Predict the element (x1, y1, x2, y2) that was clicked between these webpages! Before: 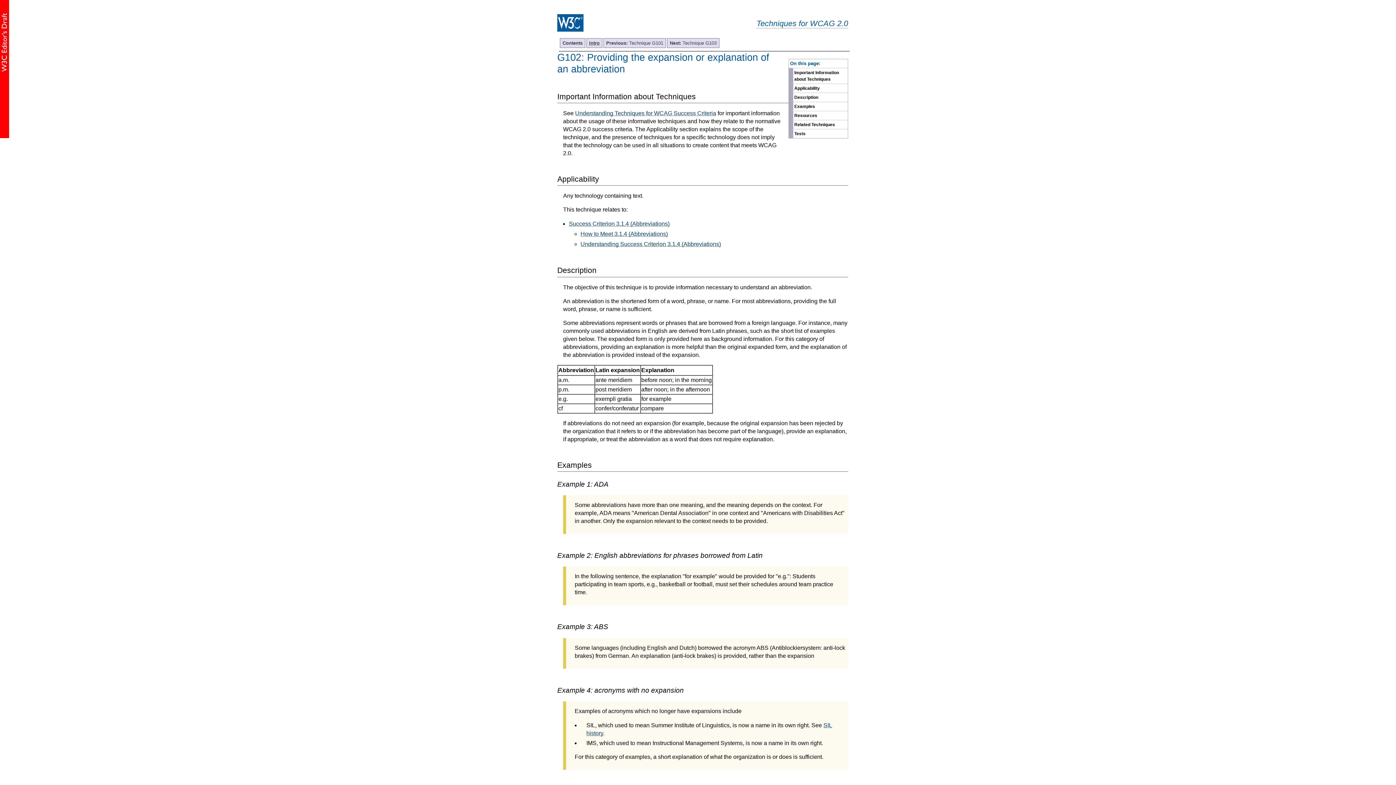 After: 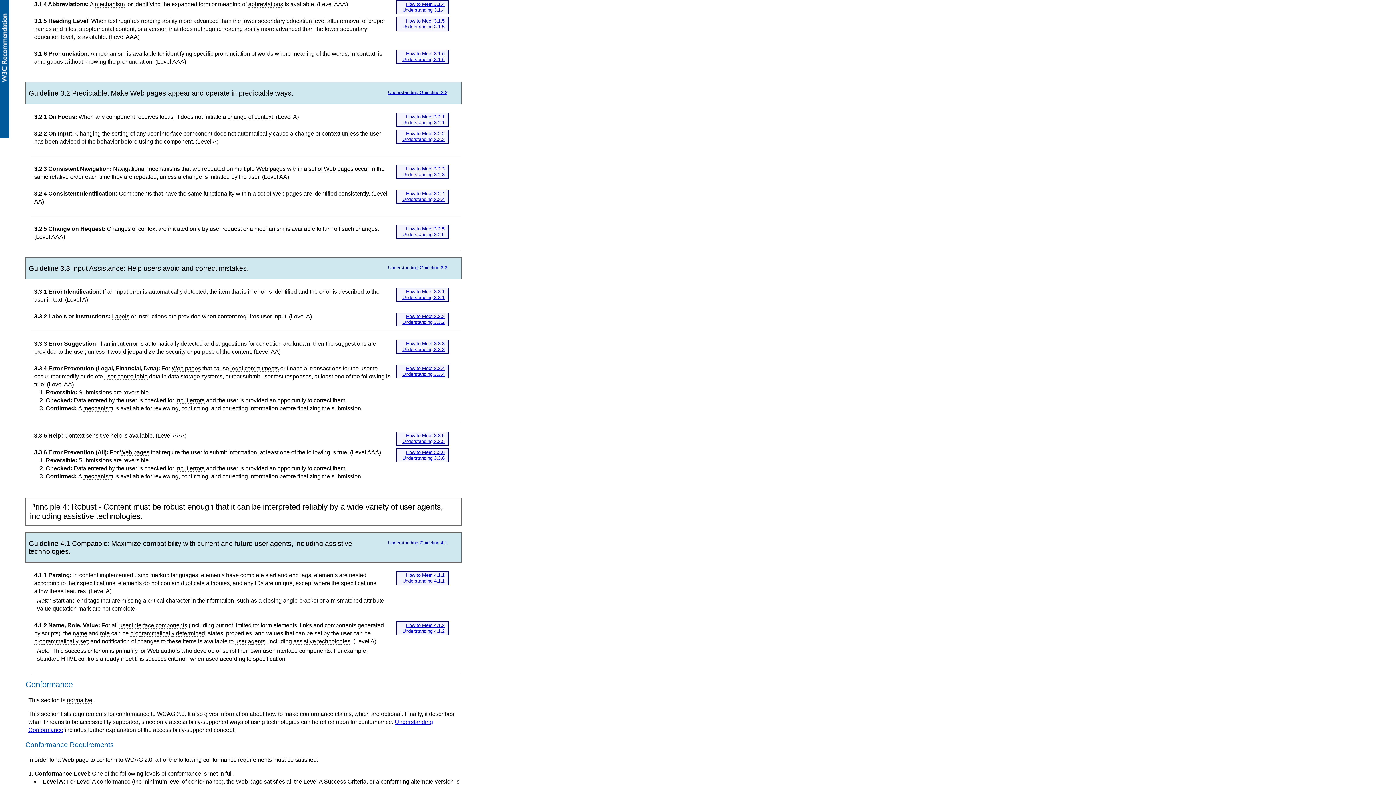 Action: label: Success Criterion 3.1.4 (Abbreviations) bbox: (569, 220, 669, 227)